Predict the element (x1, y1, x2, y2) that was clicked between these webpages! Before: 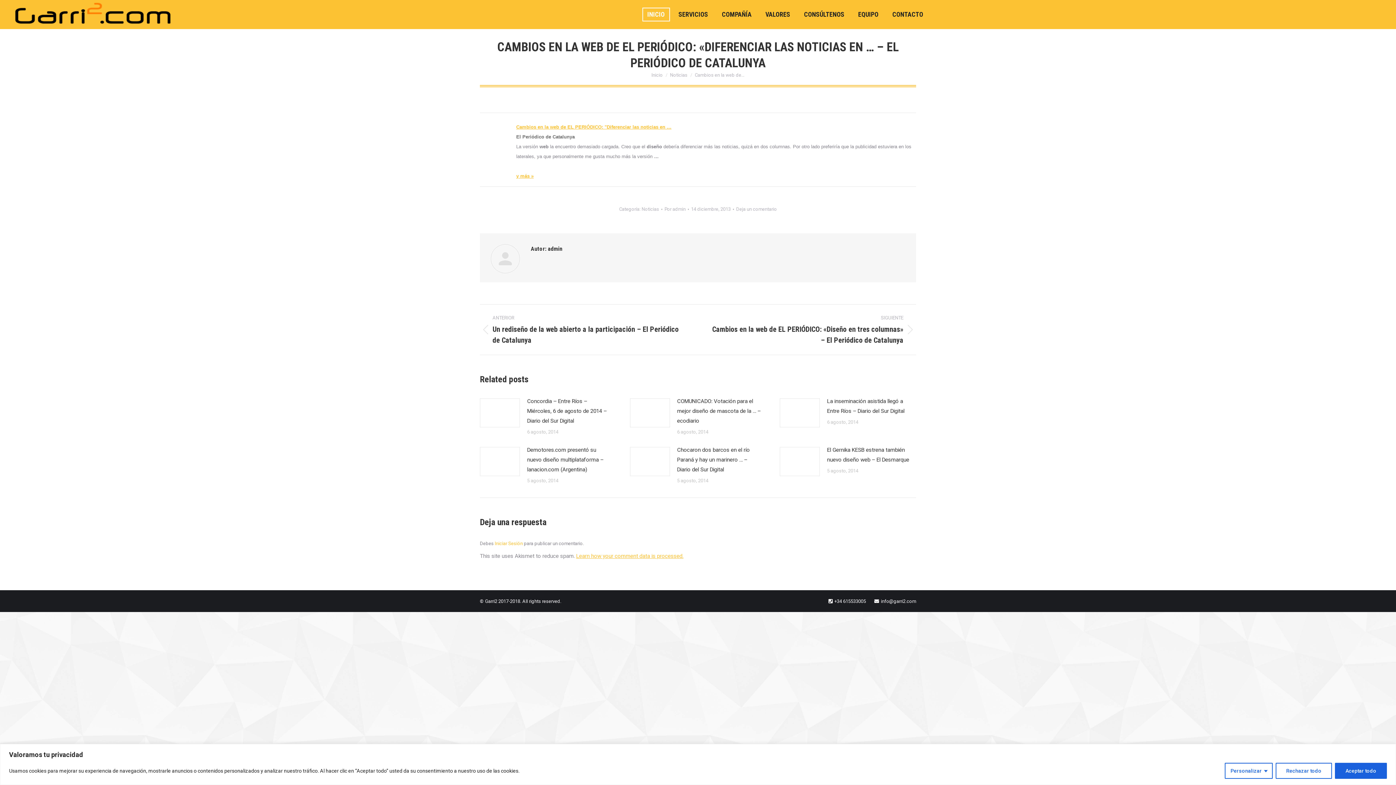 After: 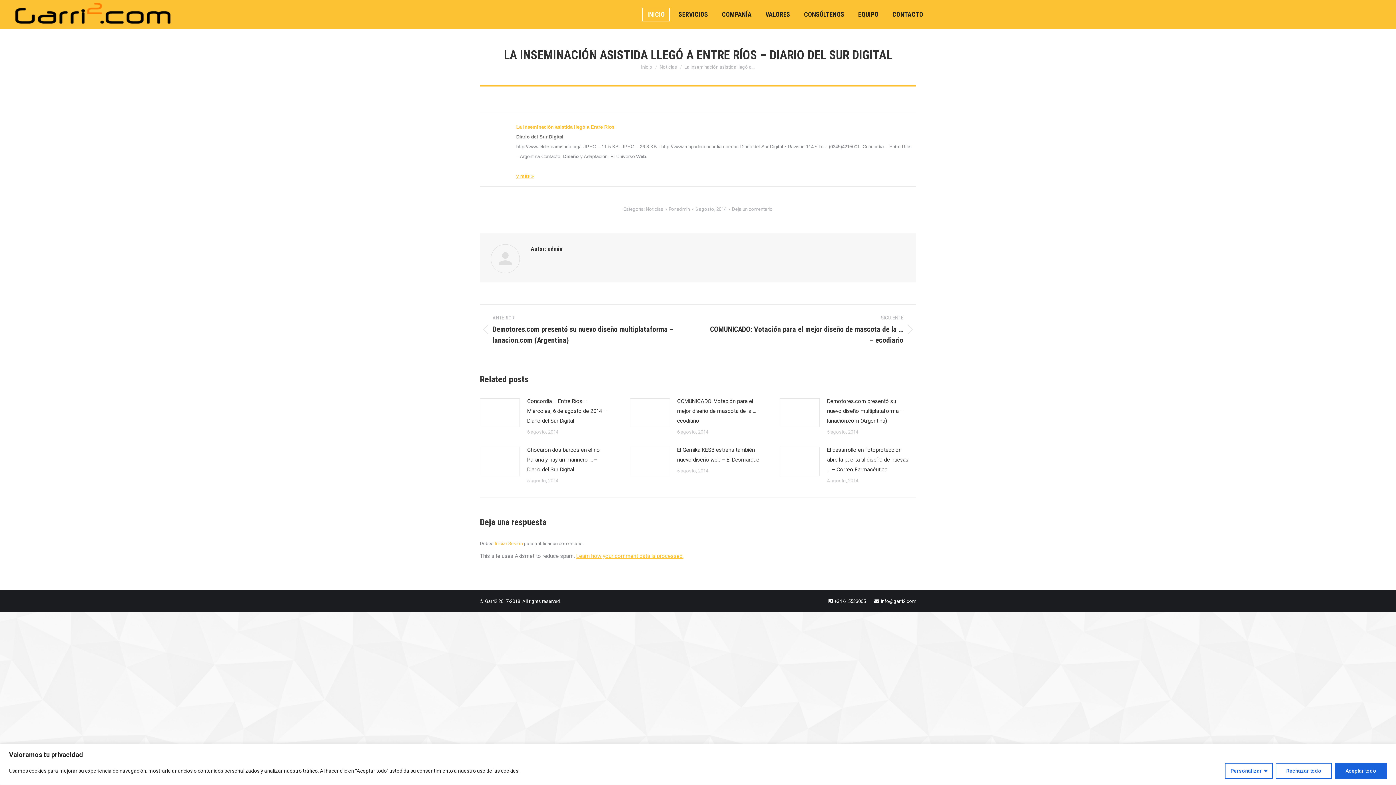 Action: label: La inseminación asistida llegó a Entre Ríos – Diario del Sur Digital bbox: (827, 396, 911, 416)